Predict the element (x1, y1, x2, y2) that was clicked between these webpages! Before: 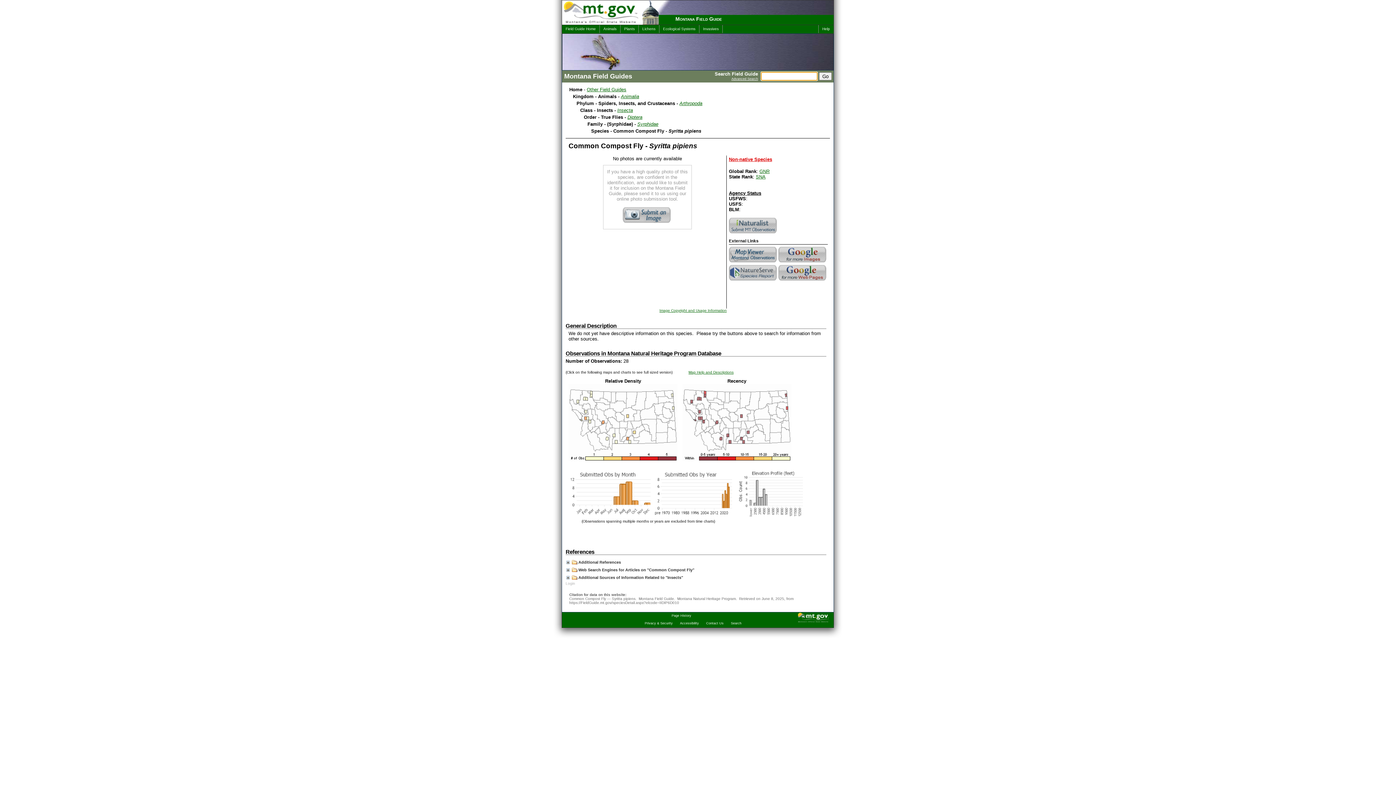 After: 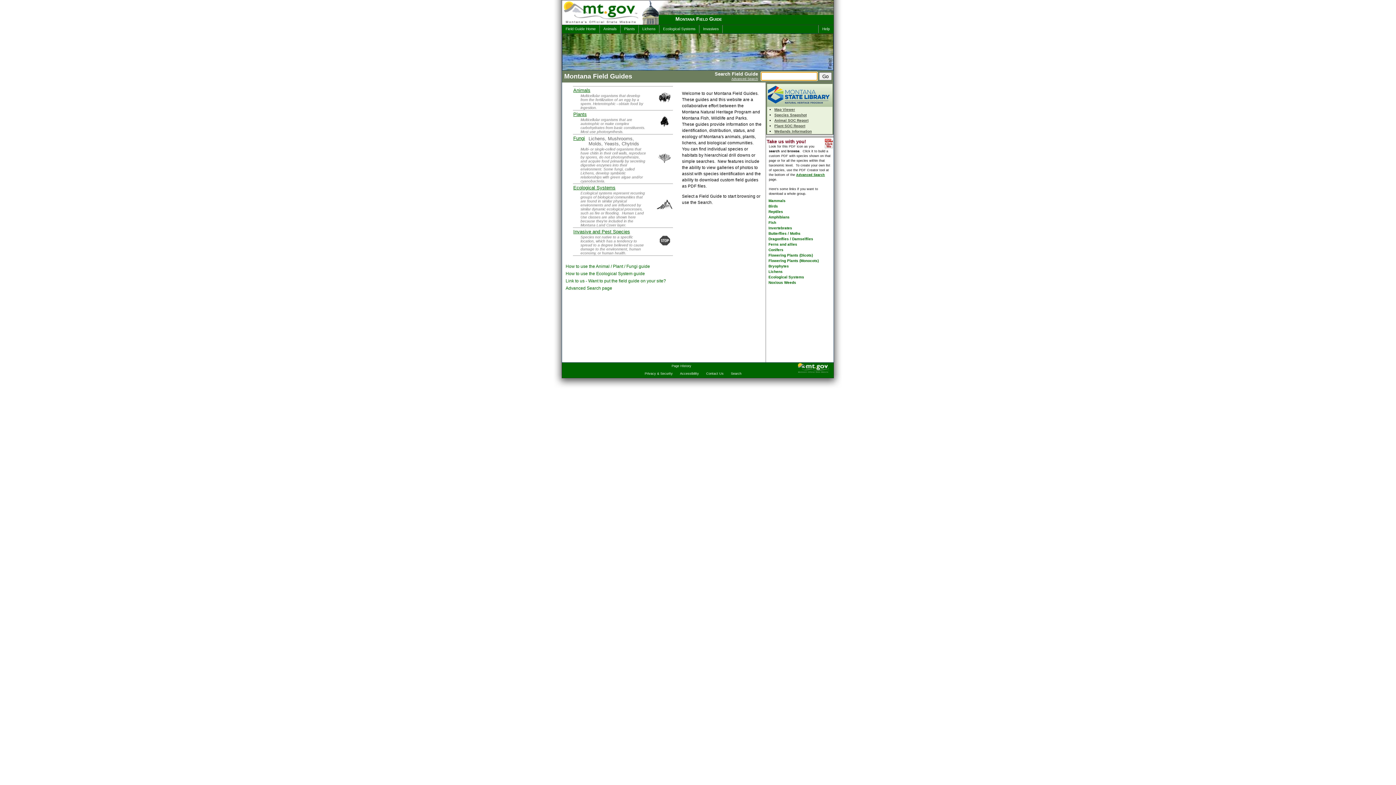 Action: bbox: (675, 16, 722, 21) label: Montana Field Guide